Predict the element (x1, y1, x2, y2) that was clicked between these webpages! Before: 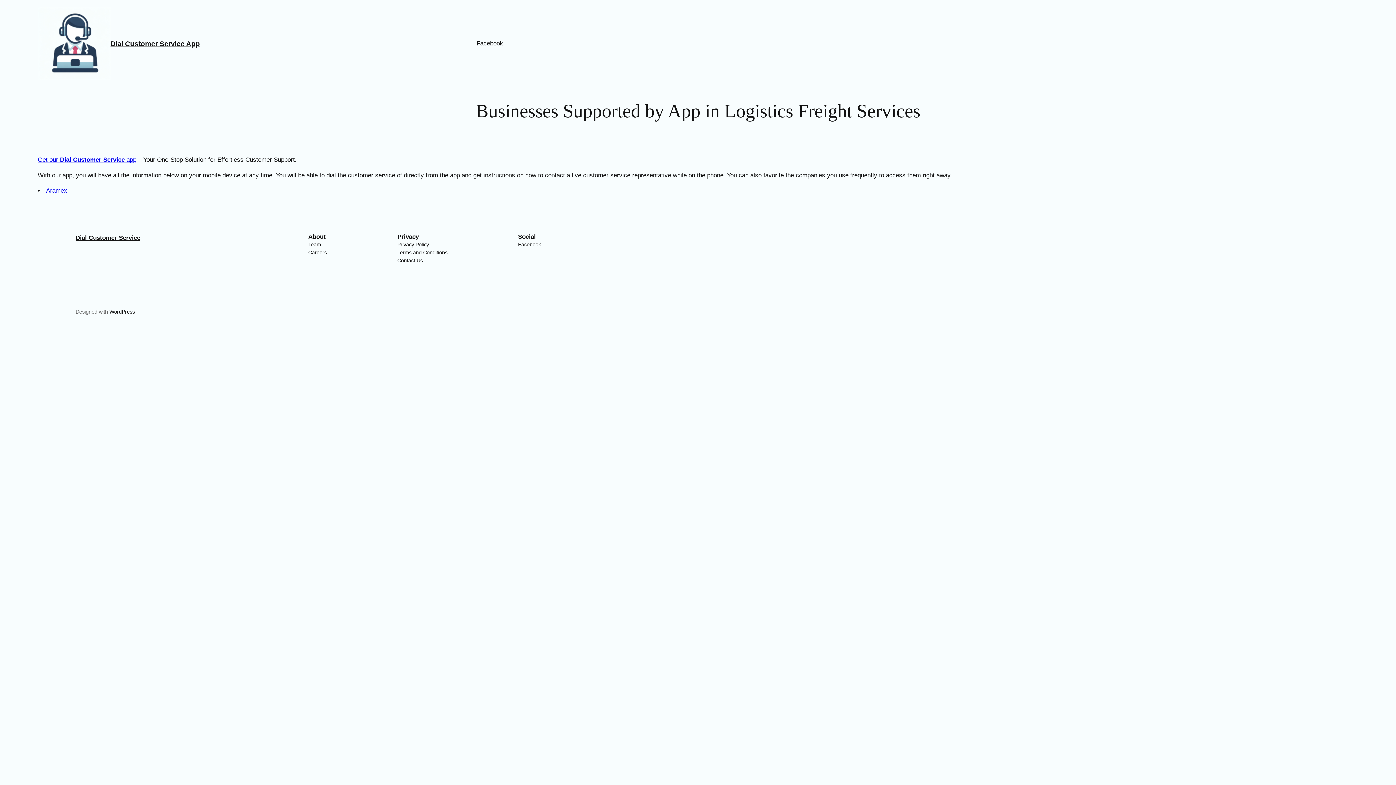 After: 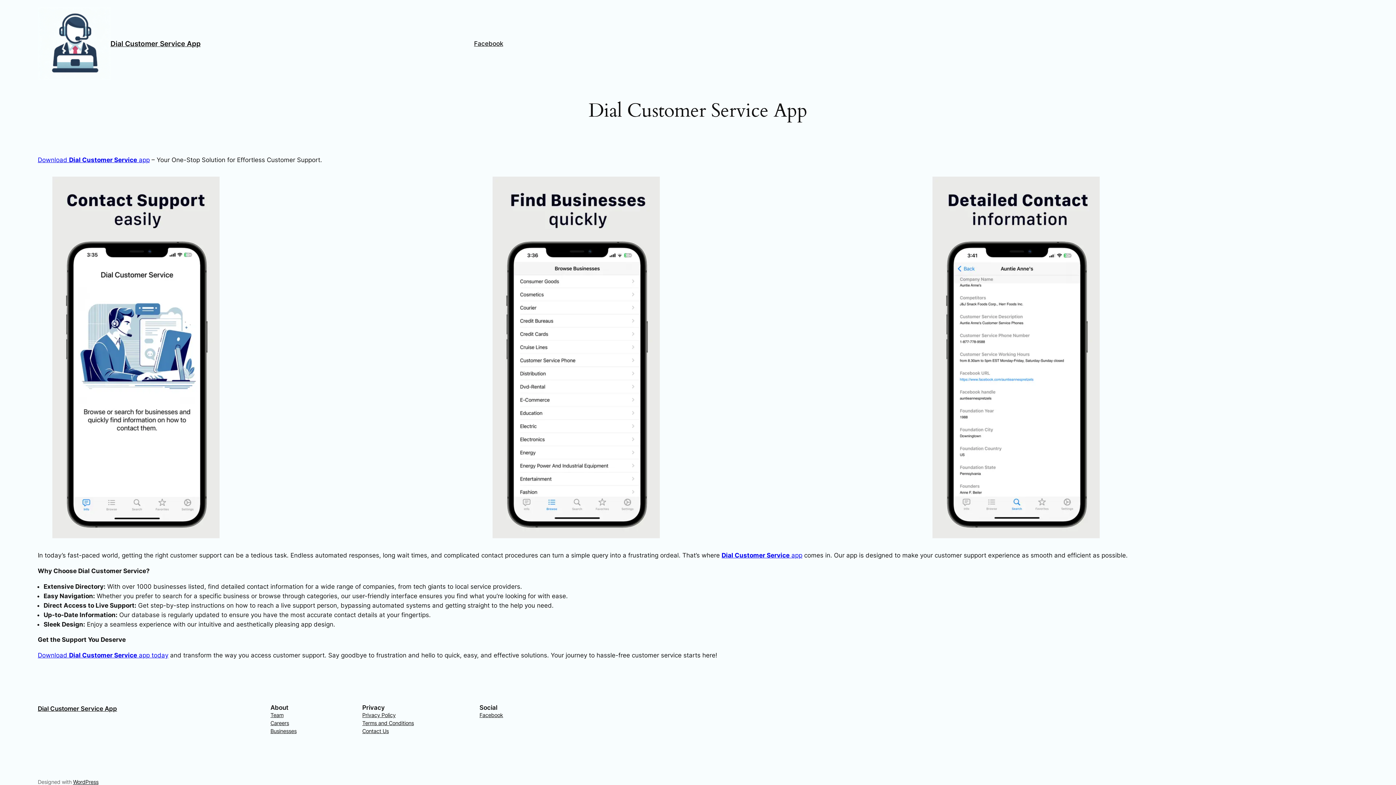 Action: bbox: (75, 234, 140, 241) label: Dial Customer Service